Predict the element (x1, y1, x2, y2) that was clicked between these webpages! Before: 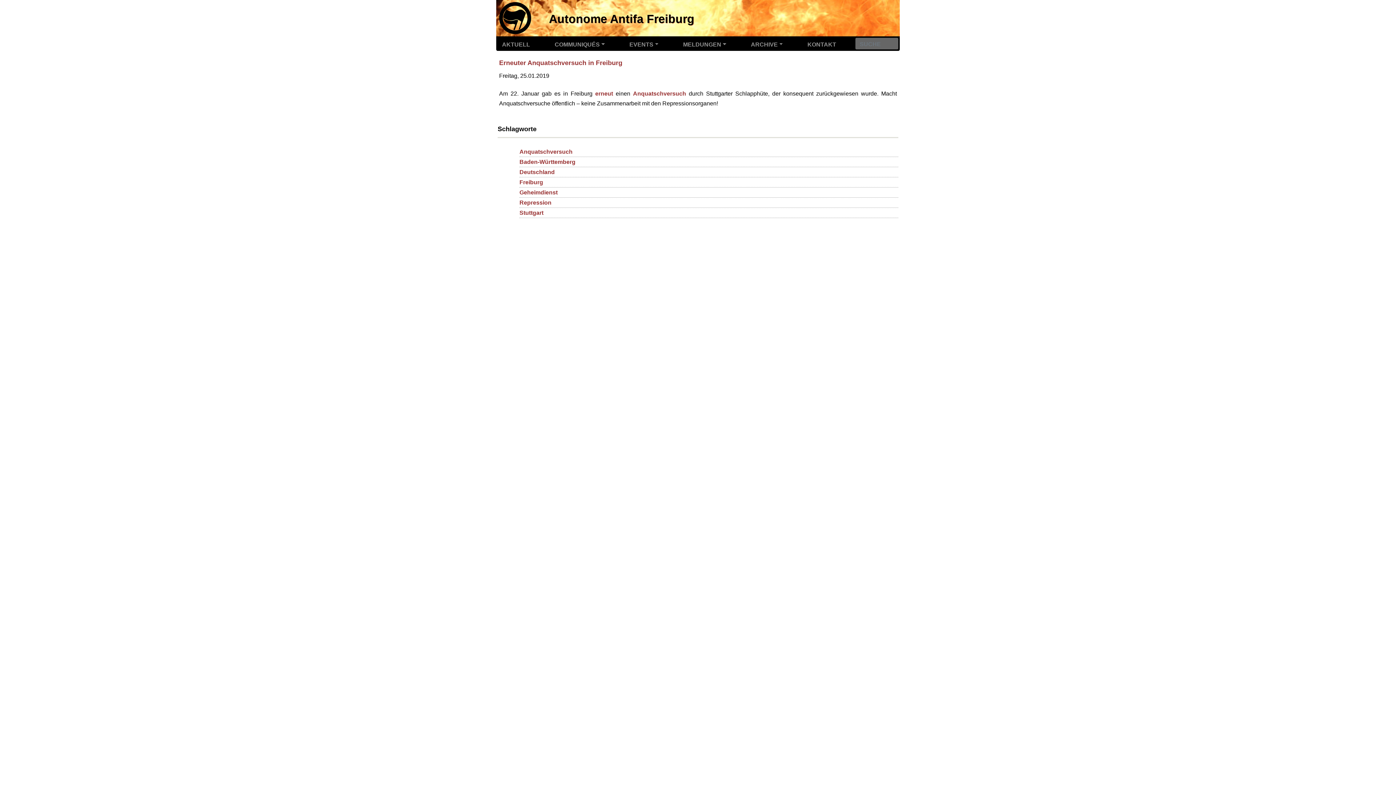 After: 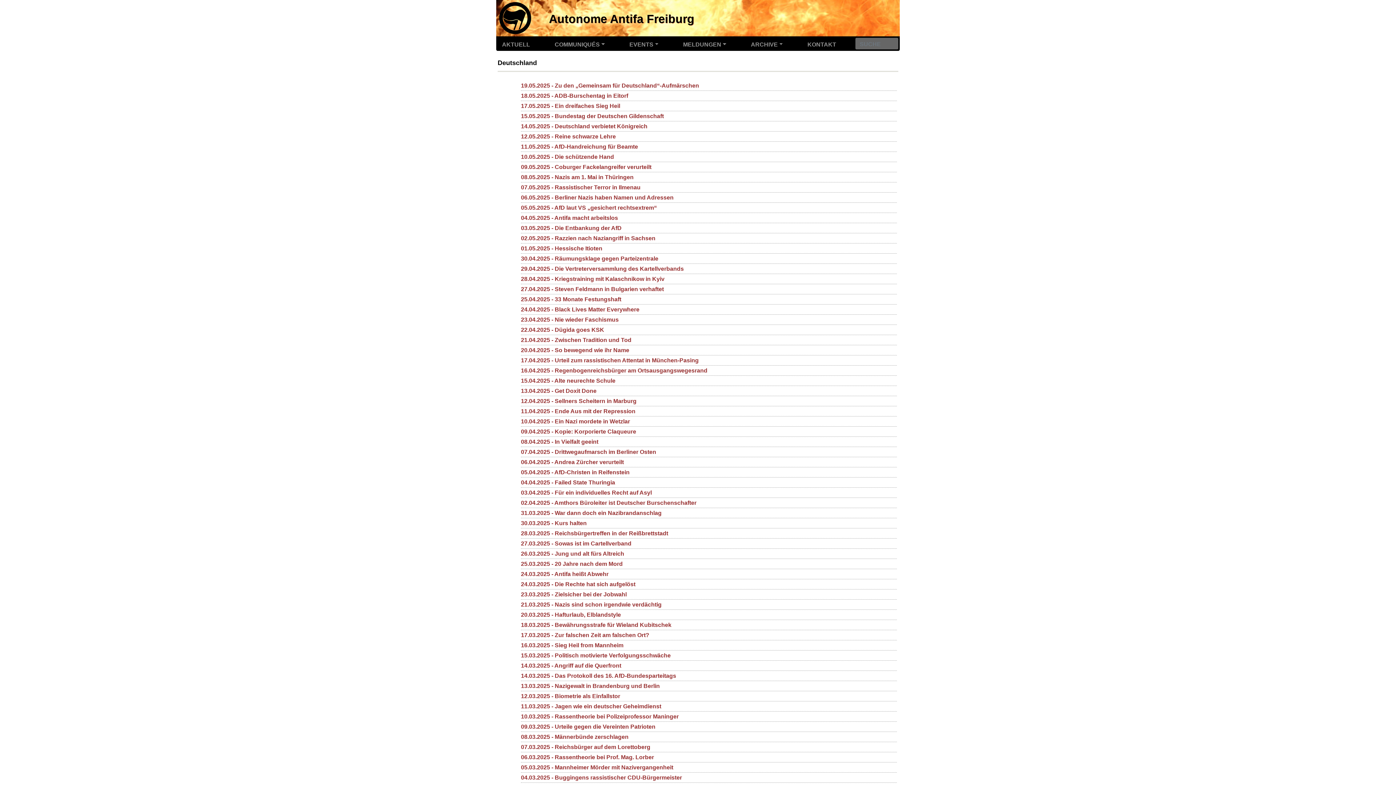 Action: bbox: (519, 167, 898, 177) label: Deutschland